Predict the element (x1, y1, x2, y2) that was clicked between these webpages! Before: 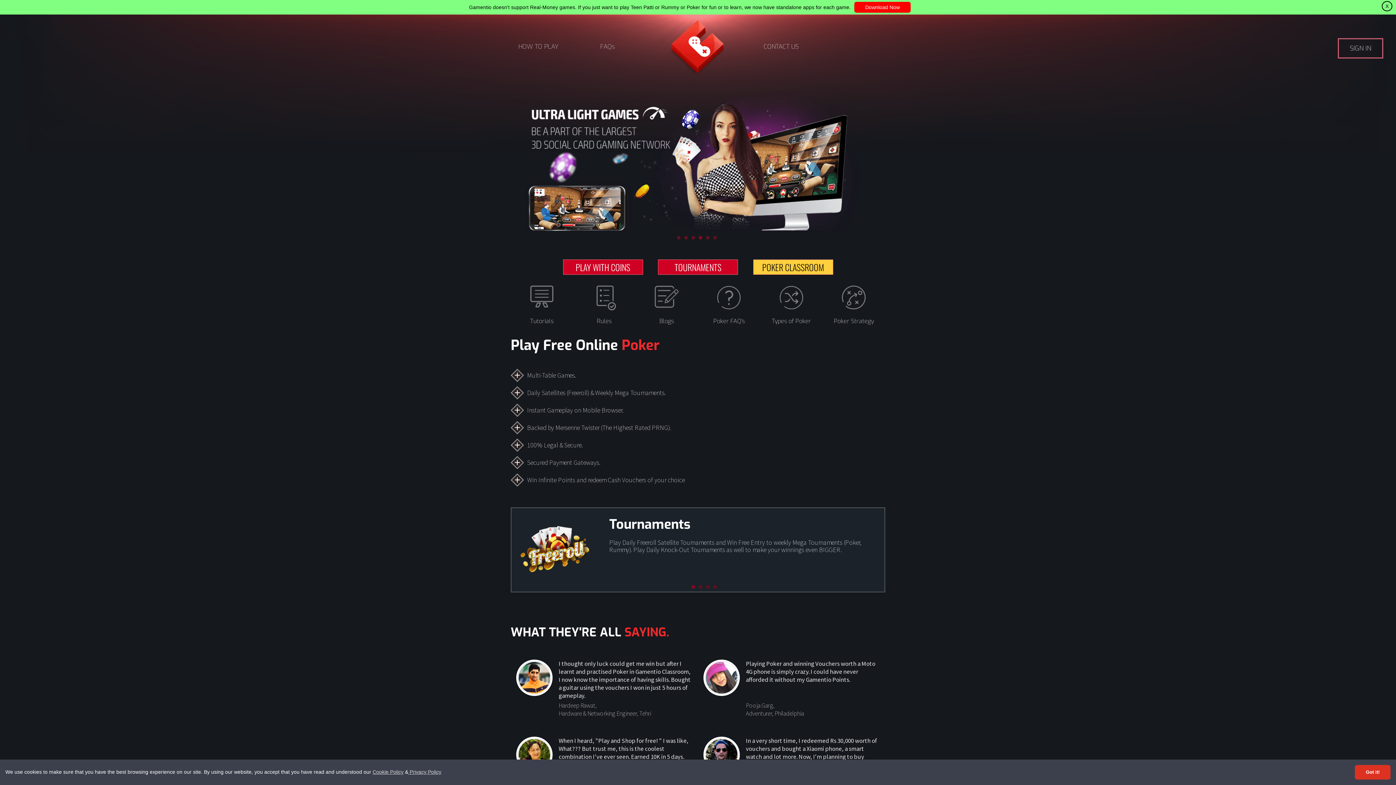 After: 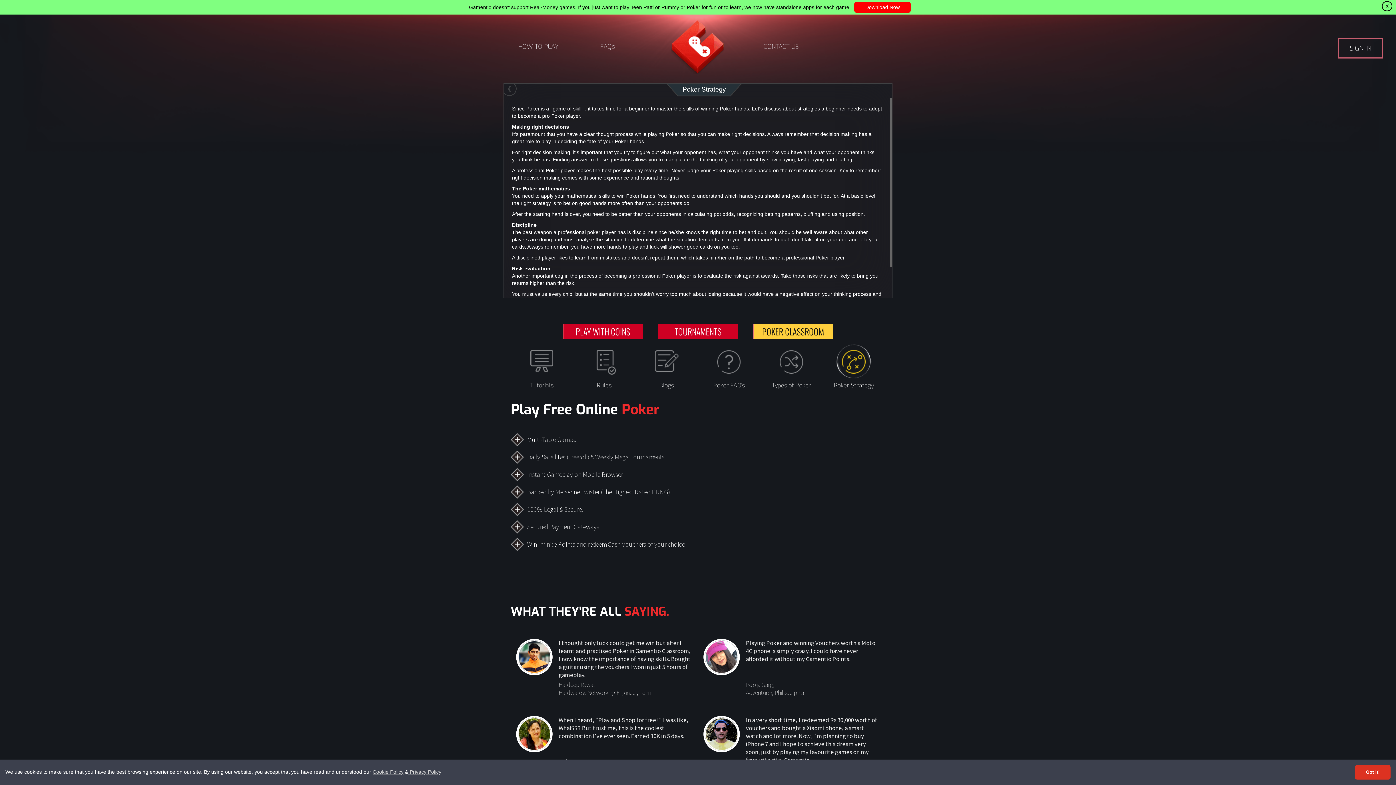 Action: label: Poker Strategy bbox: (834, 285, 874, 325)